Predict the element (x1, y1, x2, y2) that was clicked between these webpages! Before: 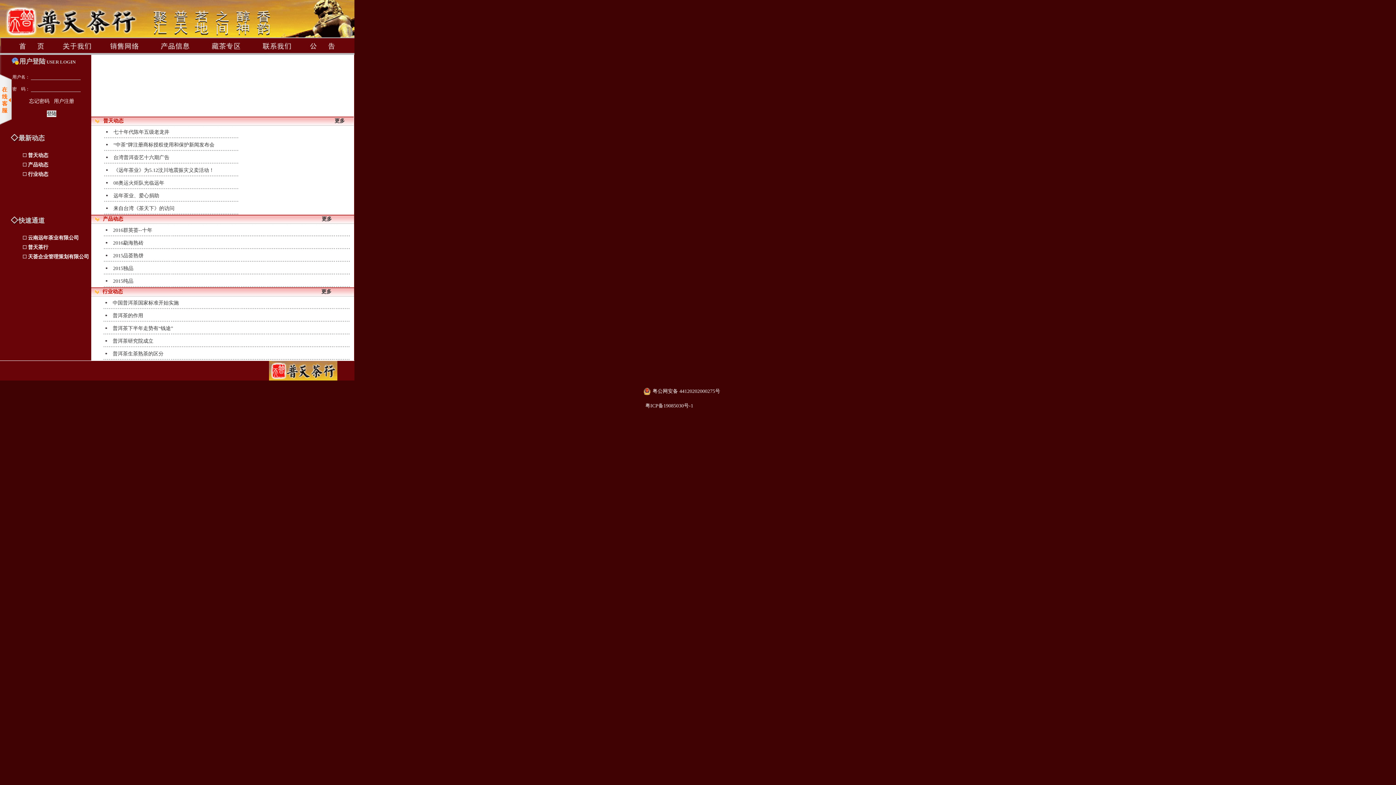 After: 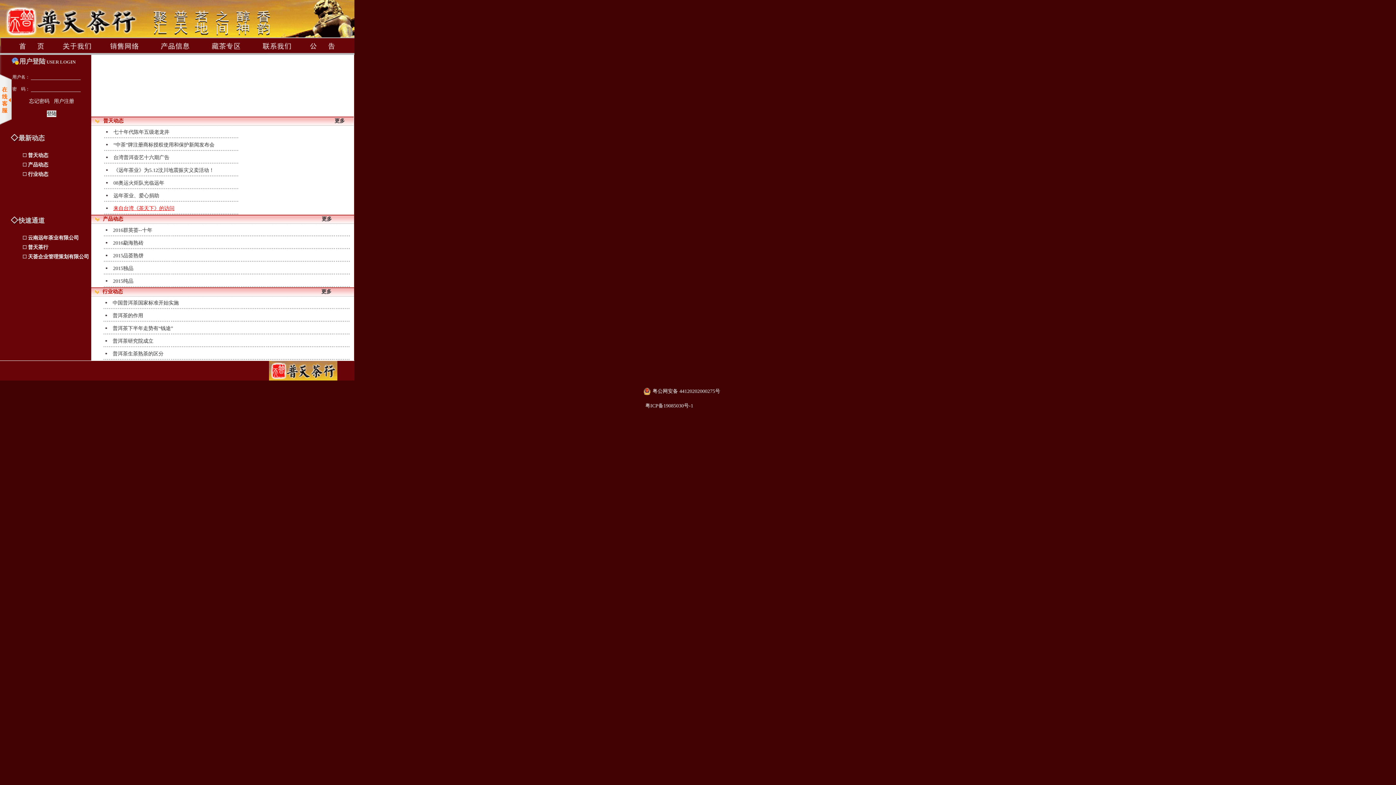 Action: bbox: (113, 205, 174, 211) label: 来自台湾《茶天下》的访问